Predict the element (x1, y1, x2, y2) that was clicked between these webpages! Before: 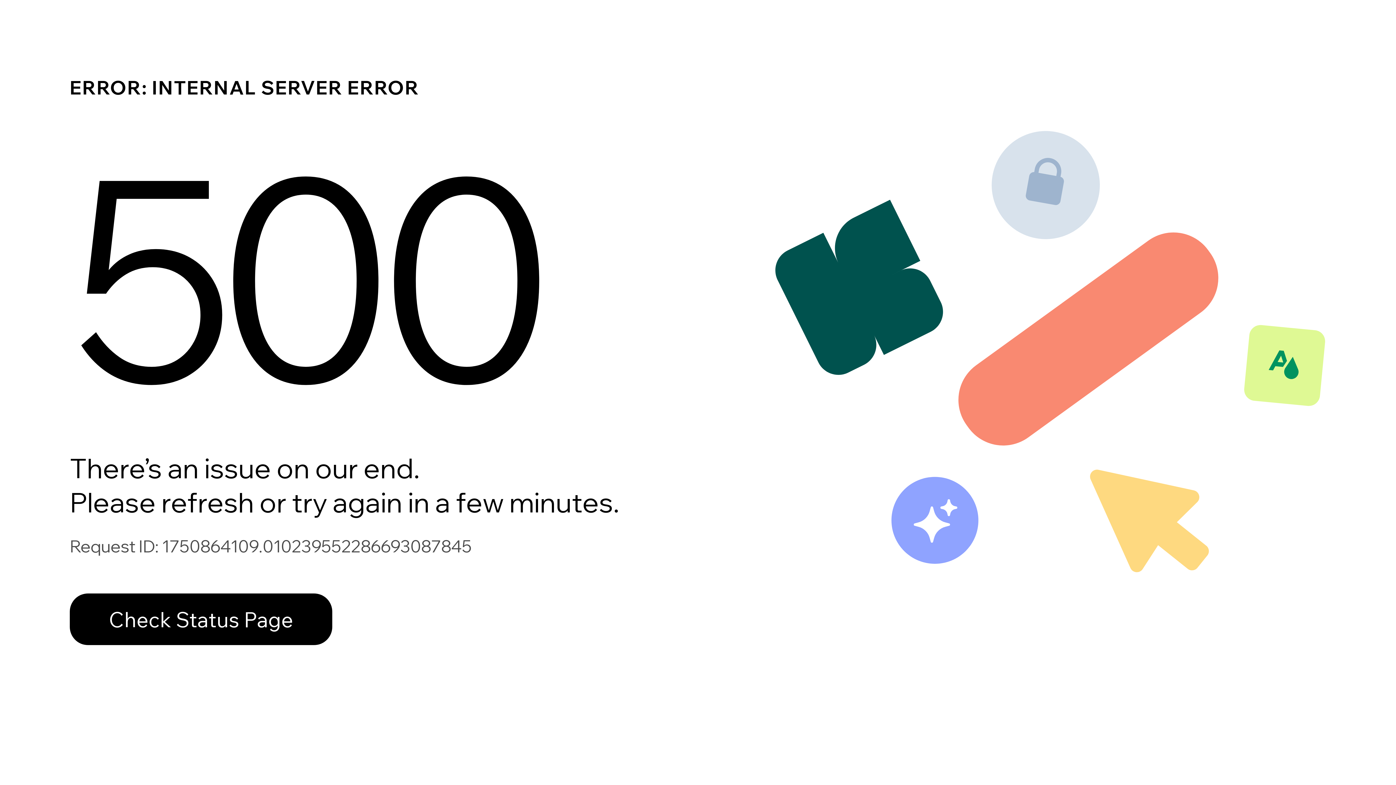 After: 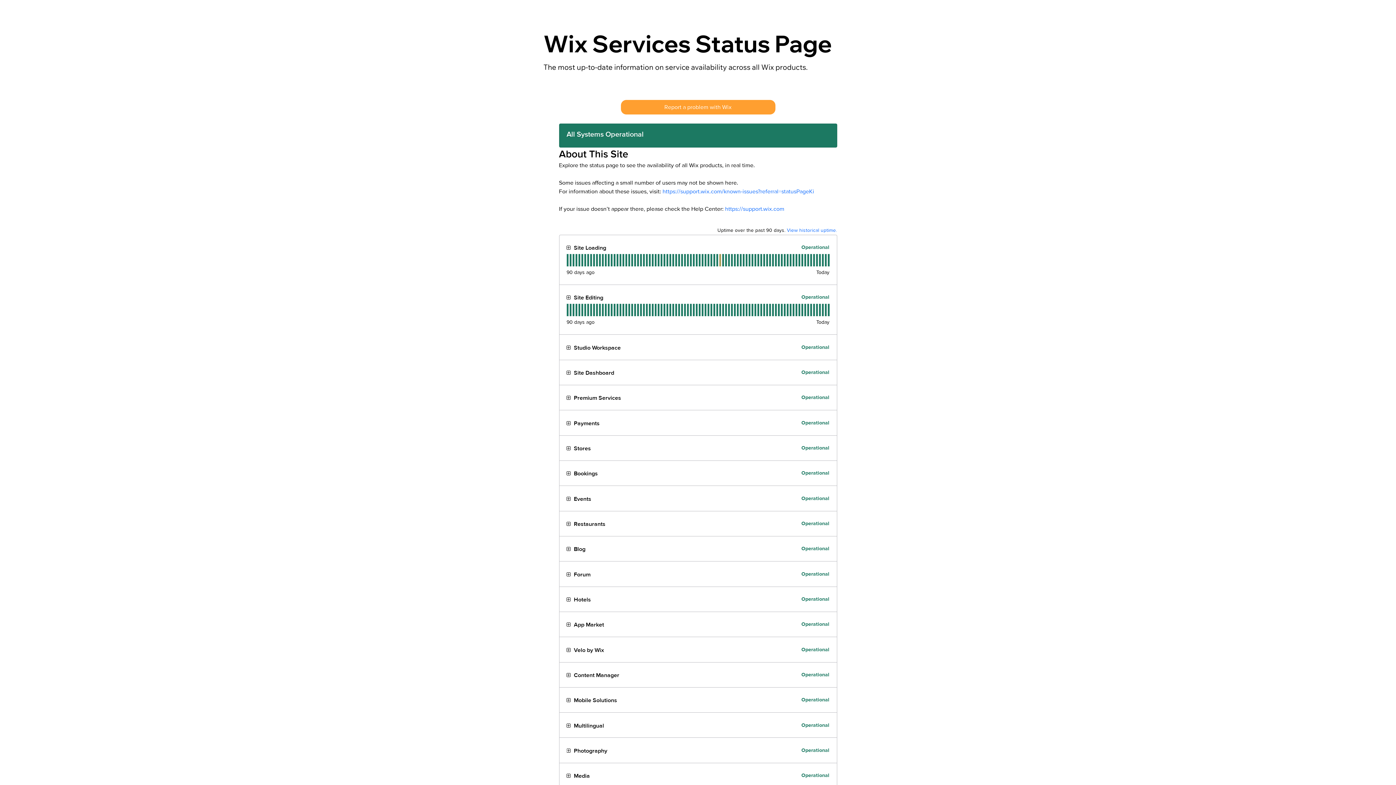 Action: label: Check Status Page bbox: (69, 593, 332, 645)